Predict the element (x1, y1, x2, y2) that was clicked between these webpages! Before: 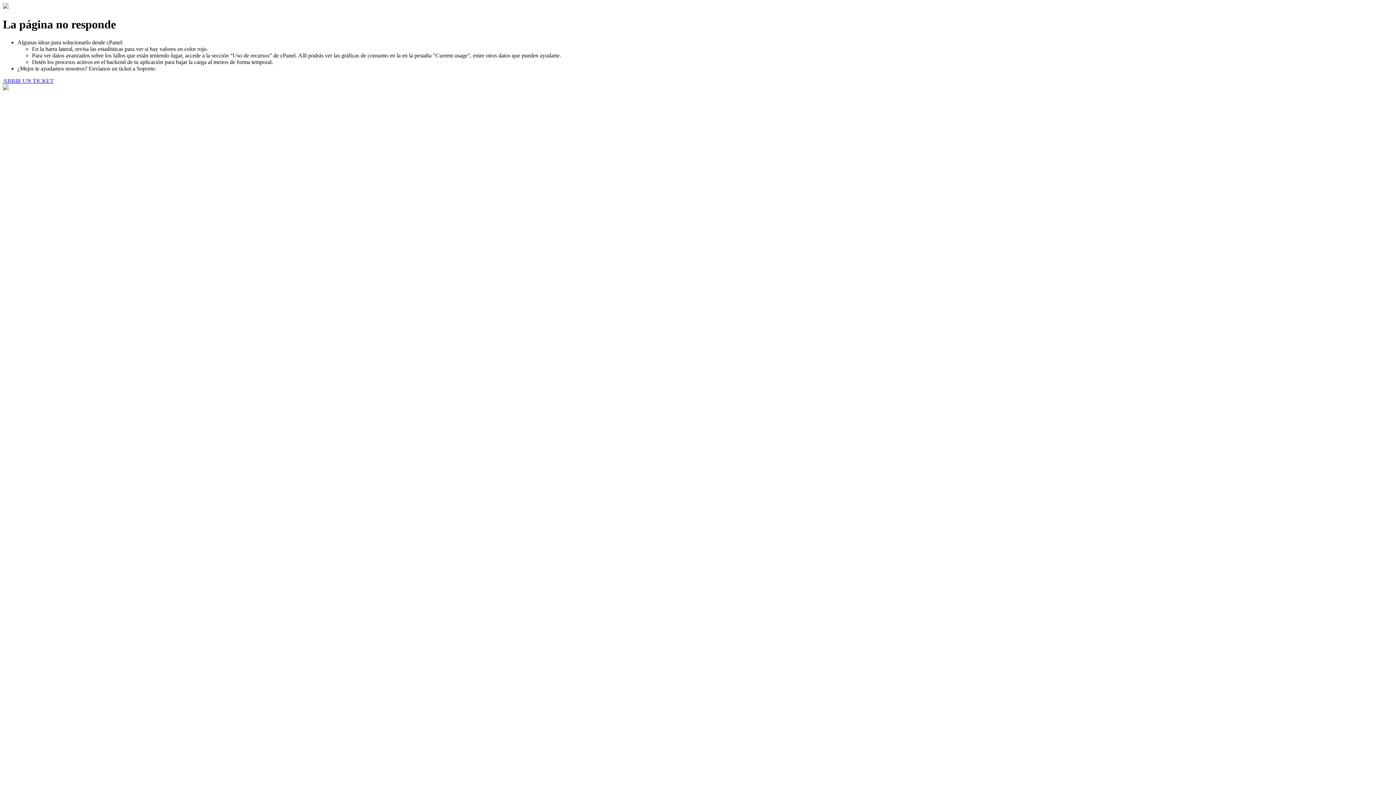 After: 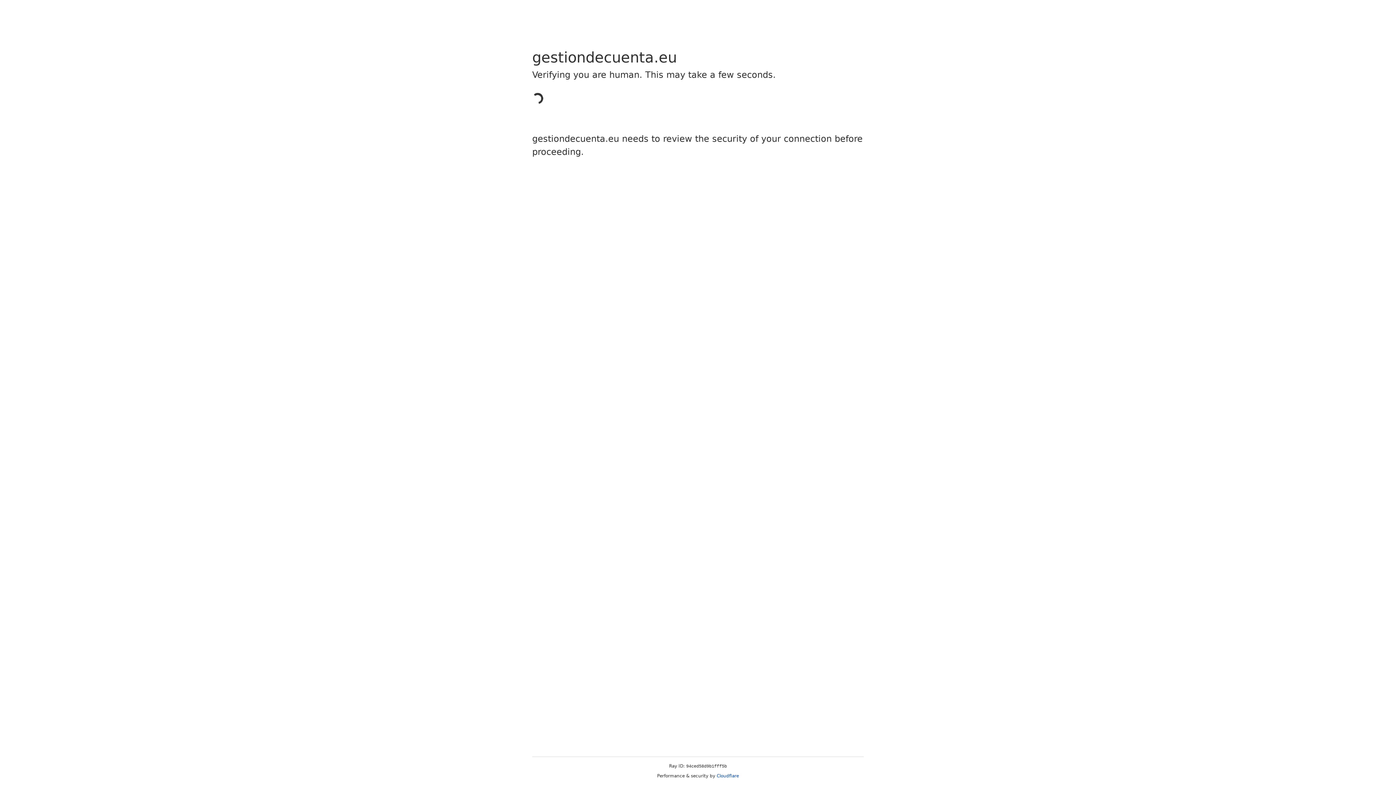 Action: bbox: (2, 77, 53, 83) label: ABRIR UN TICKET